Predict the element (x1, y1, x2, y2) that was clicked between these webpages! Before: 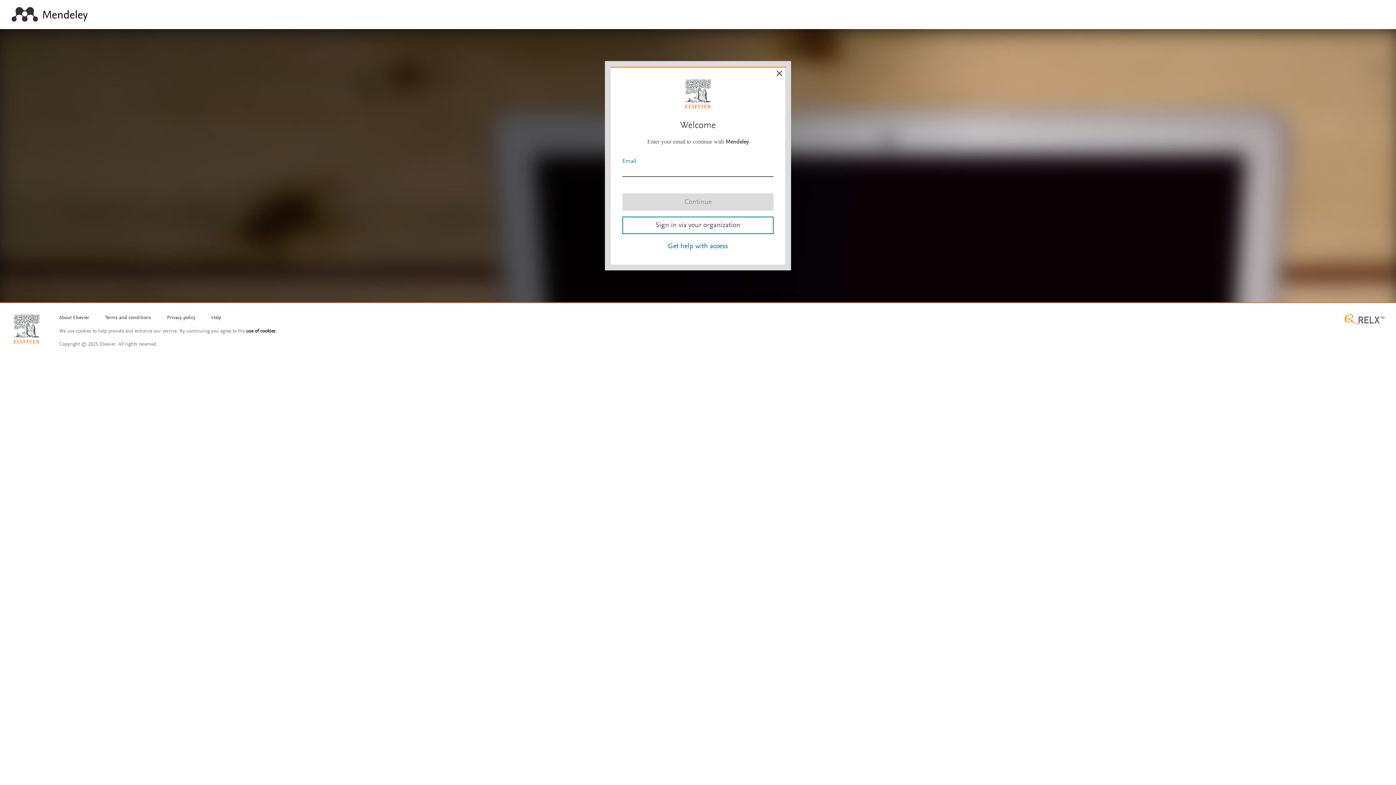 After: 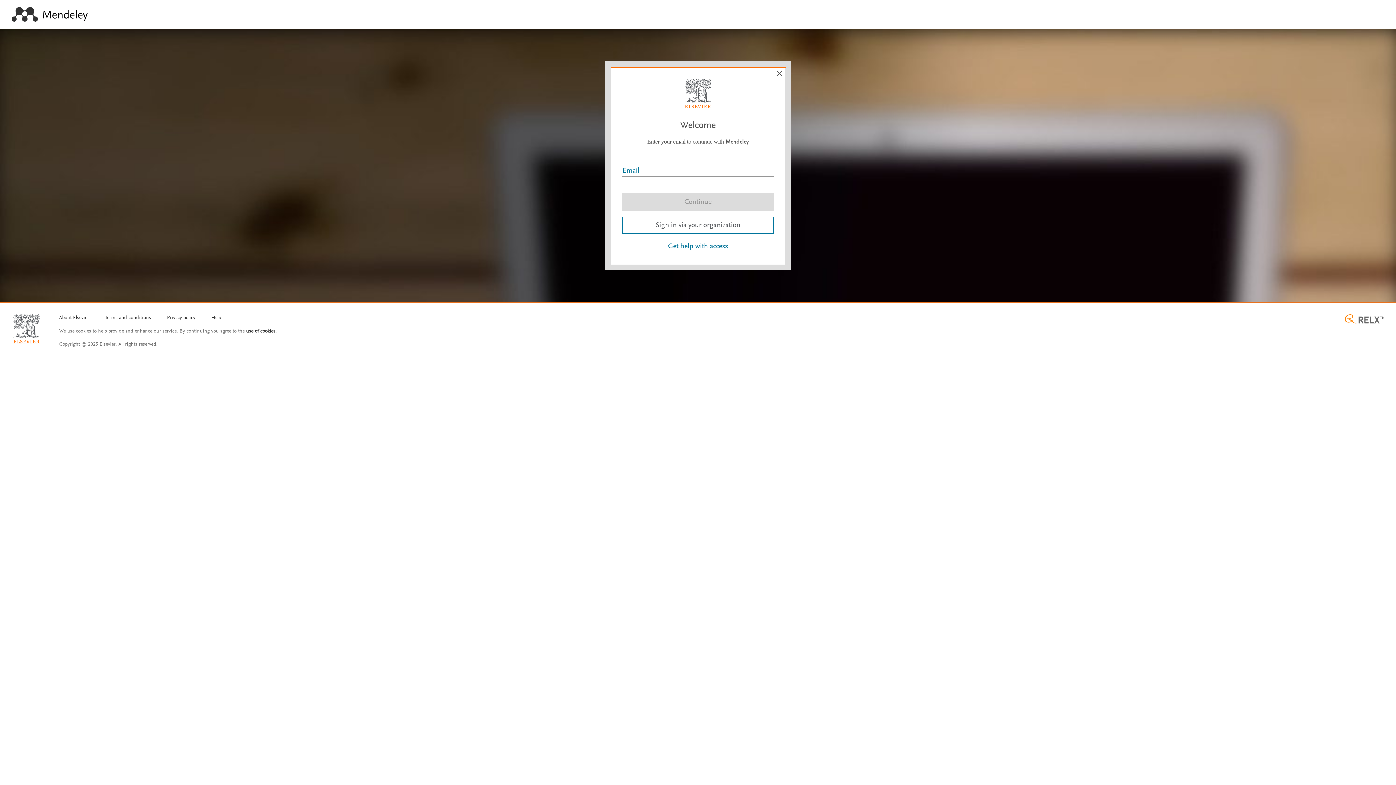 Action: bbox: (13, 337, 39, 341)